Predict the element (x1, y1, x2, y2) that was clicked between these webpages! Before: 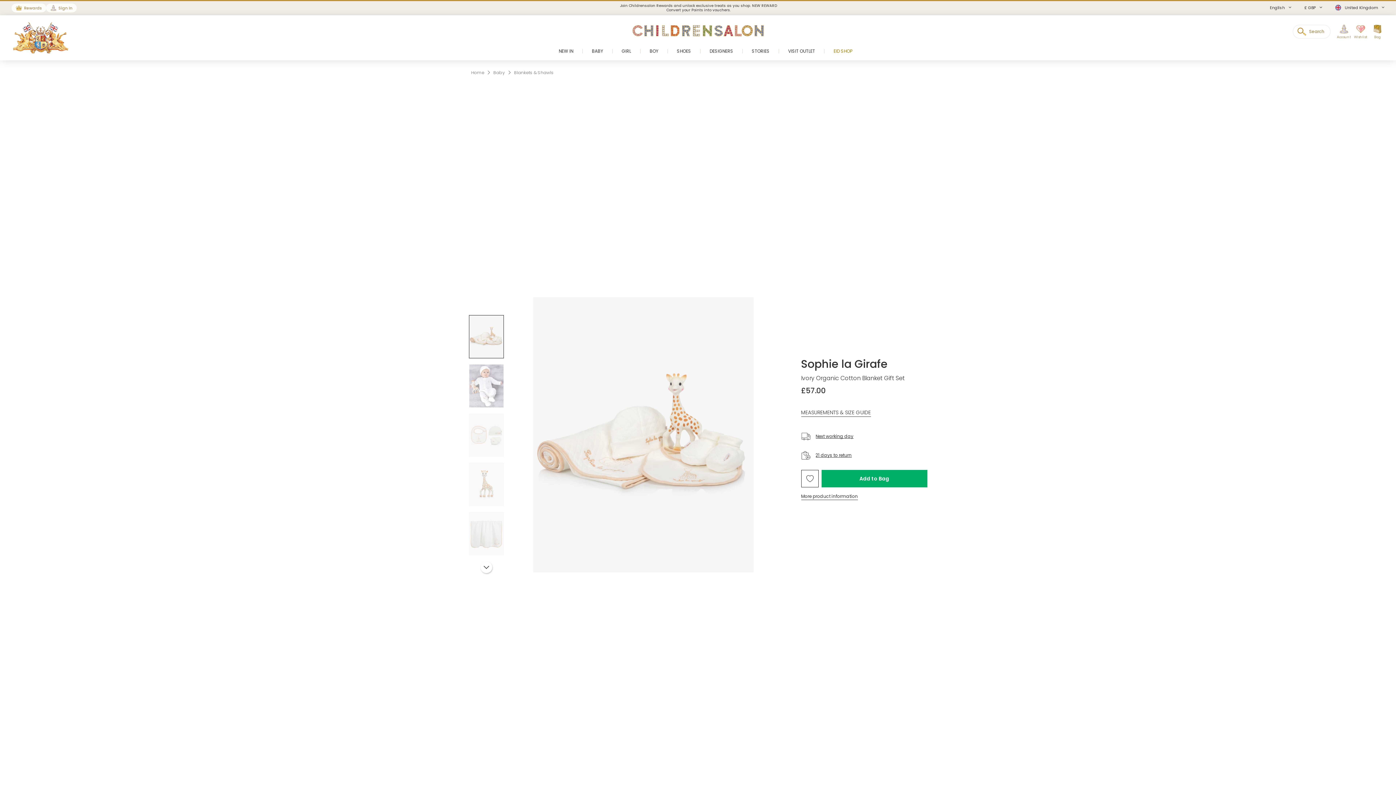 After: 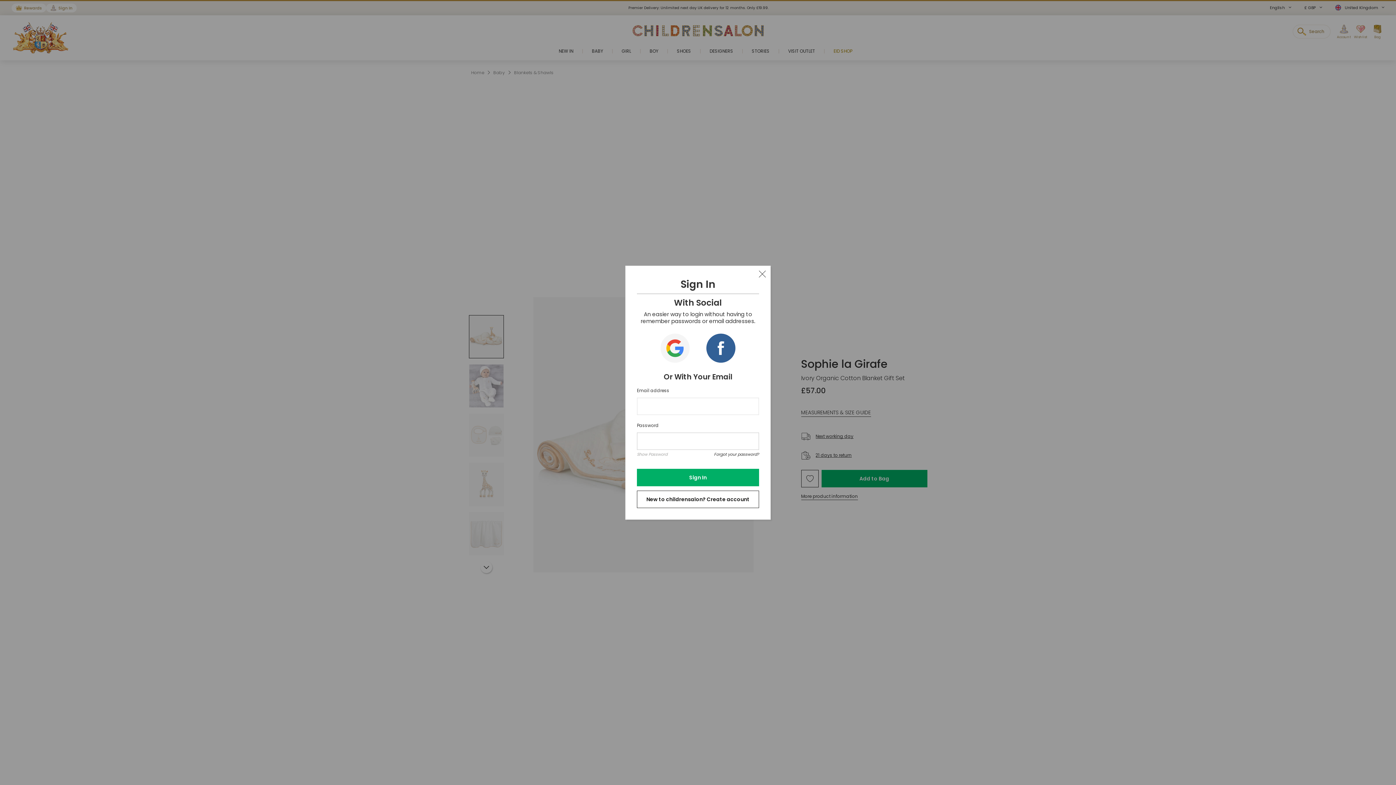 Action: label: Account bbox: (1337, 24, 1351, 39)